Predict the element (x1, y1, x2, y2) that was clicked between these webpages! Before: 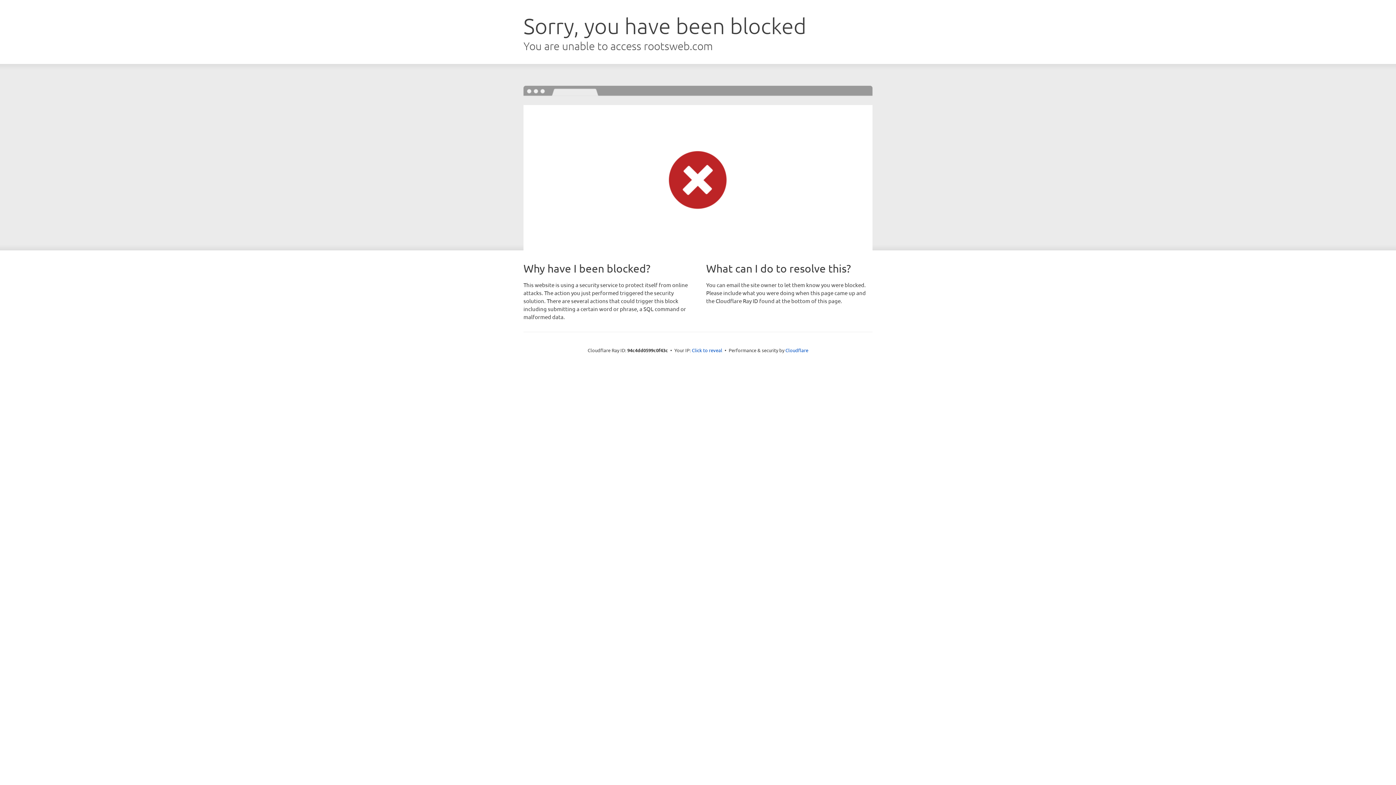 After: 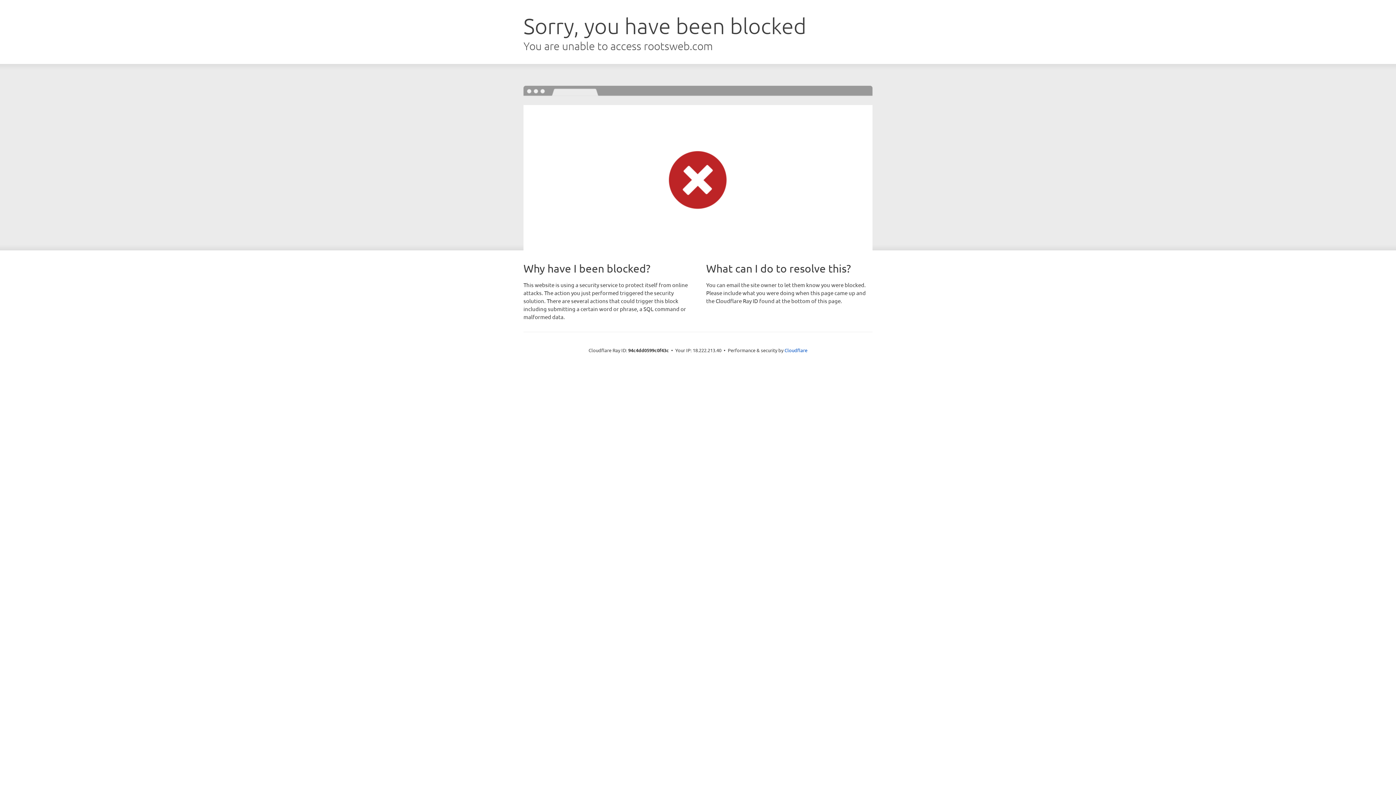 Action: bbox: (692, 346, 722, 353) label: Click to reveal